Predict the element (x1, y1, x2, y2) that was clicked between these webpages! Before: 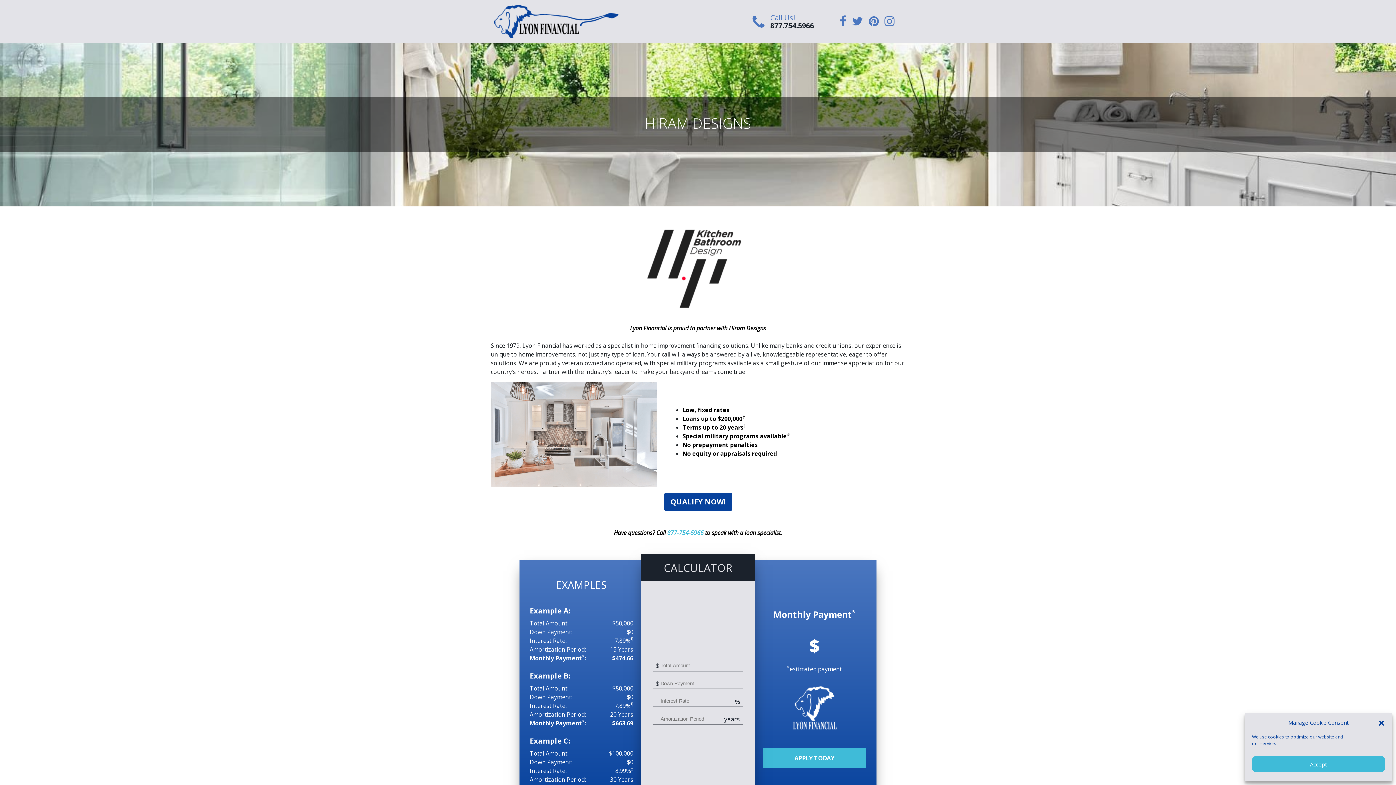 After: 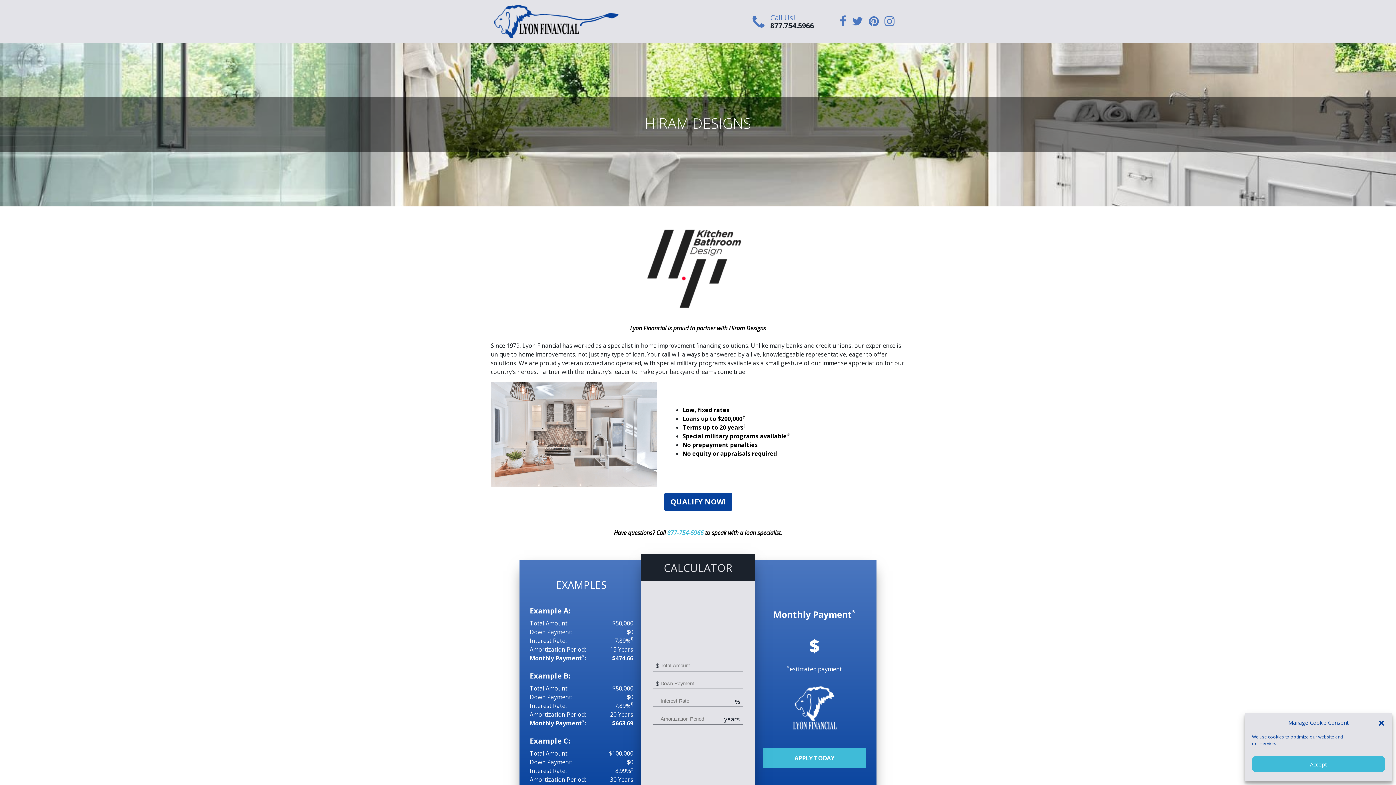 Action: bbox: (629, 261, 756, 269)